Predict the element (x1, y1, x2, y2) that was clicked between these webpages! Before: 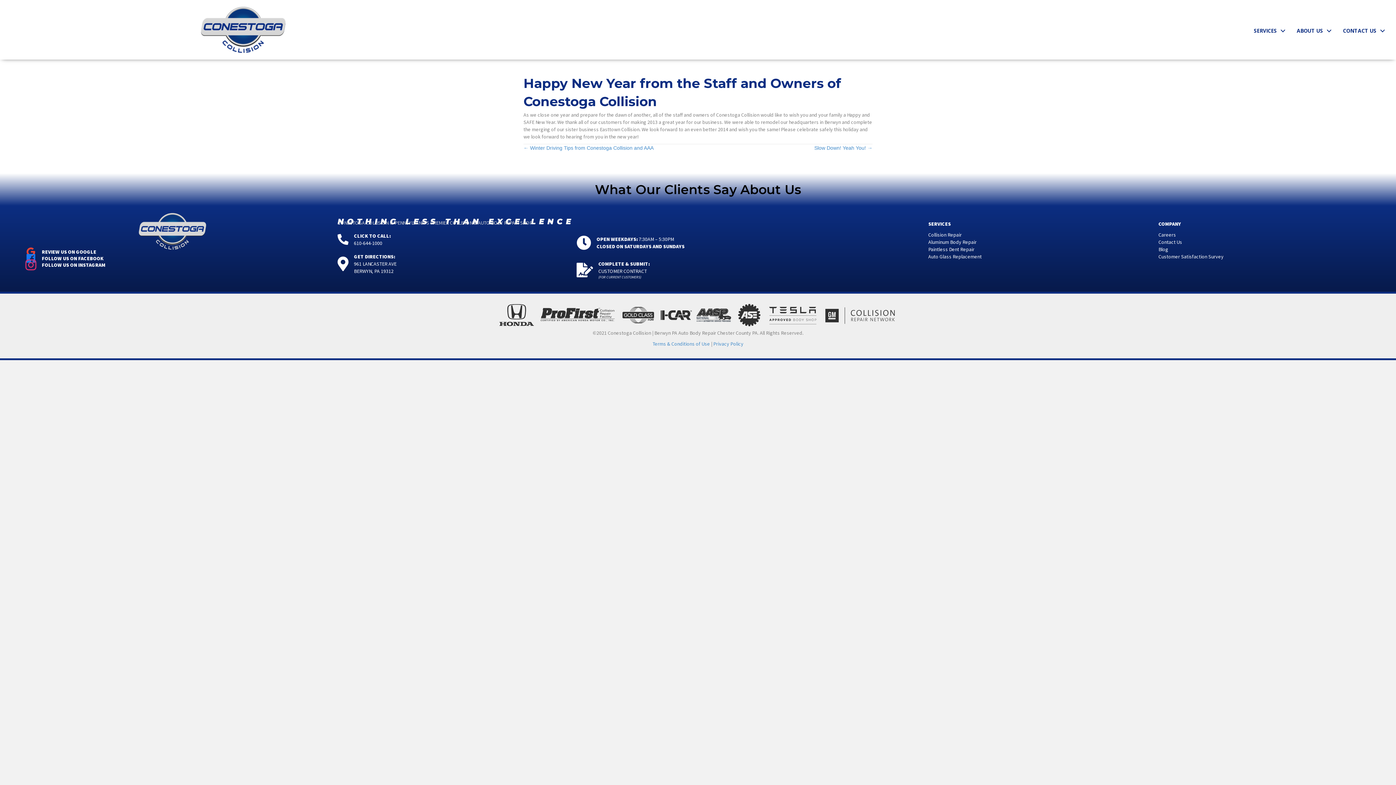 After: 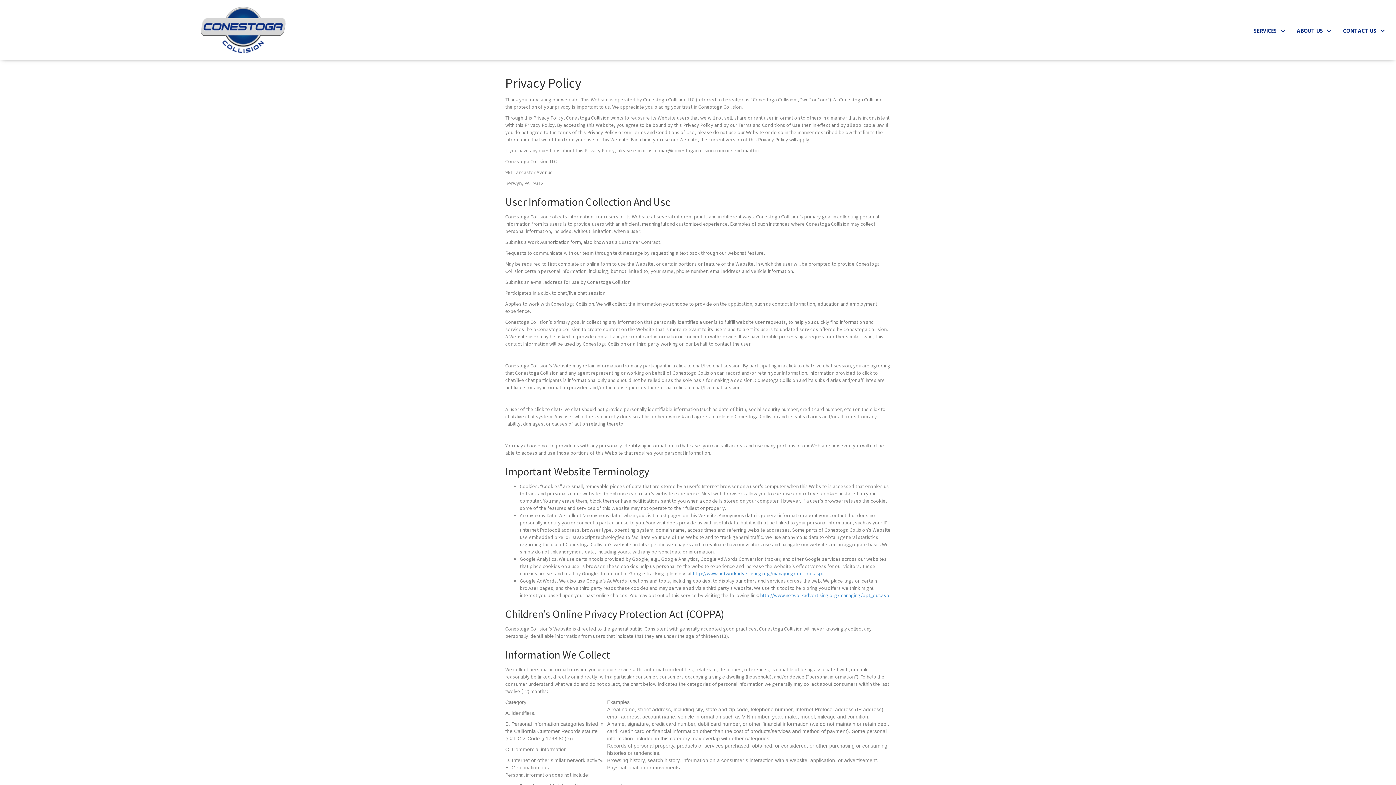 Action: label: Privacy Policy bbox: (713, 340, 743, 347)